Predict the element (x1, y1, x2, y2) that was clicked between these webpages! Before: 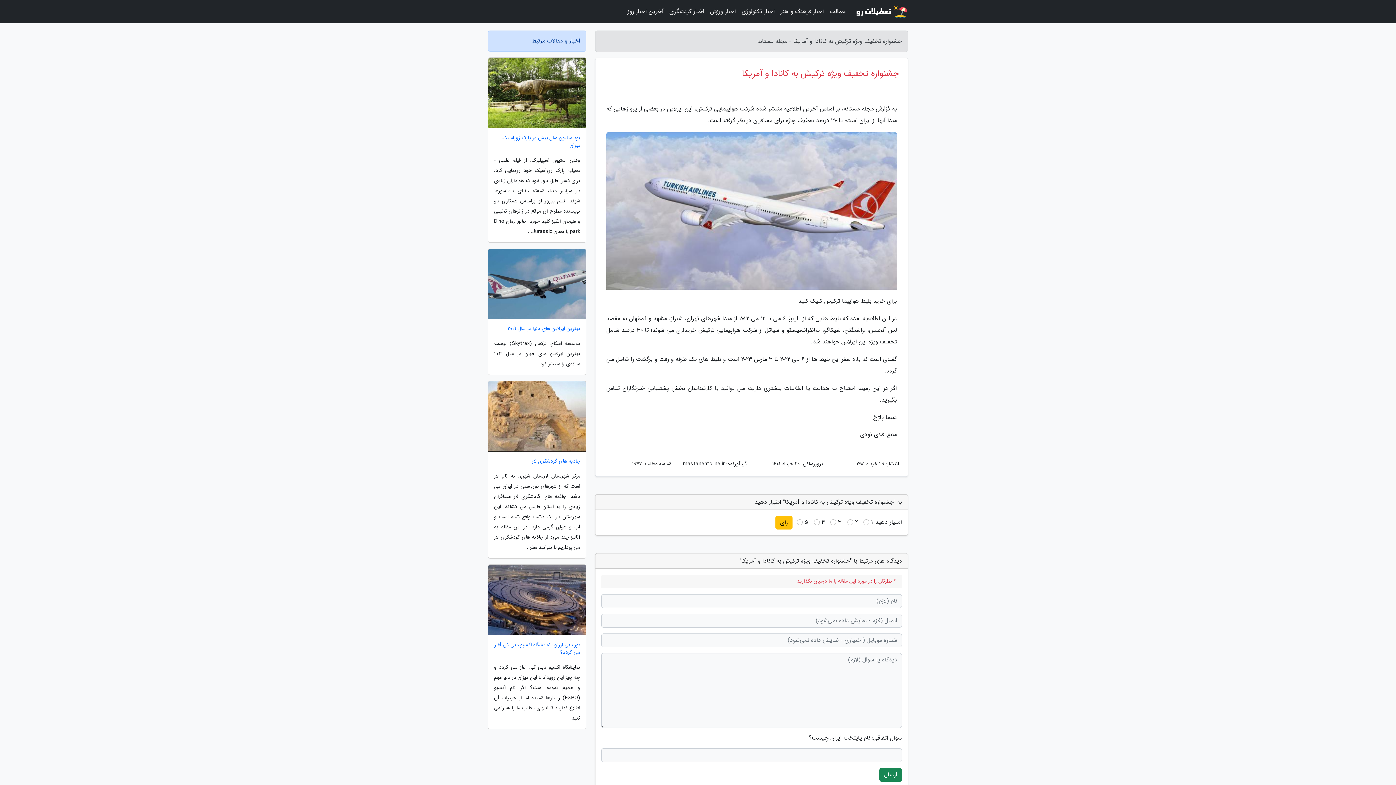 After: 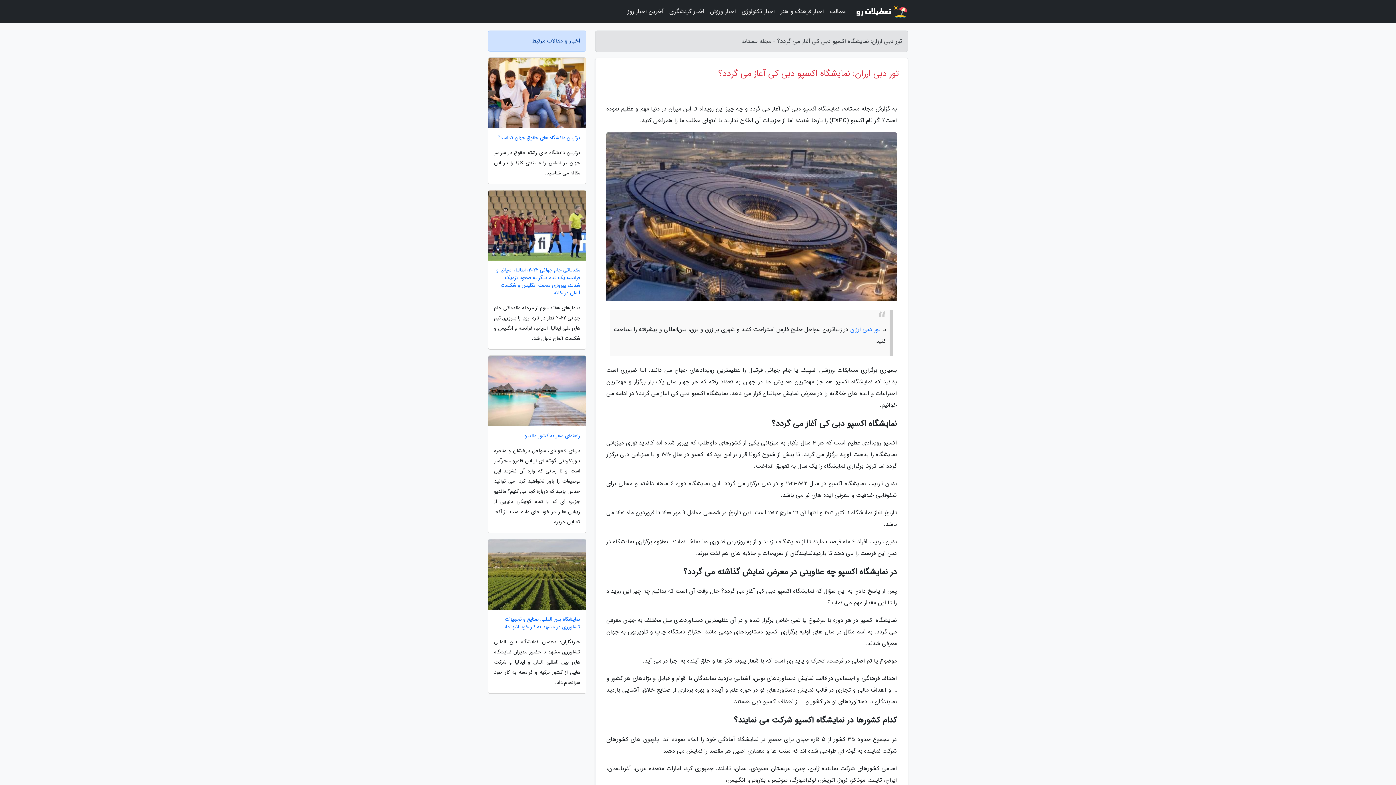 Action: label: تور دبی ارزان: نمایشگاه اکسپو دبی کی آغاز می گردد؟ bbox: (488, 641, 586, 656)